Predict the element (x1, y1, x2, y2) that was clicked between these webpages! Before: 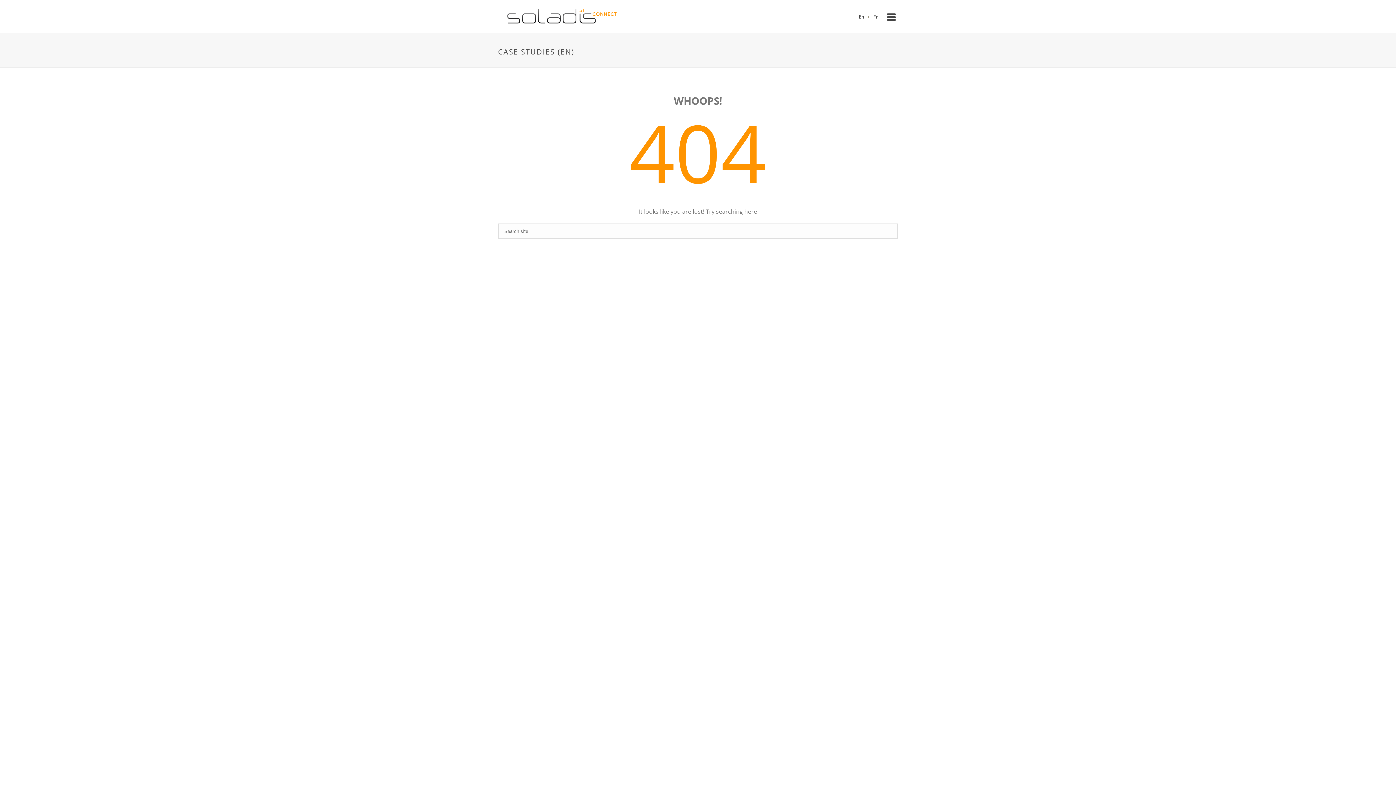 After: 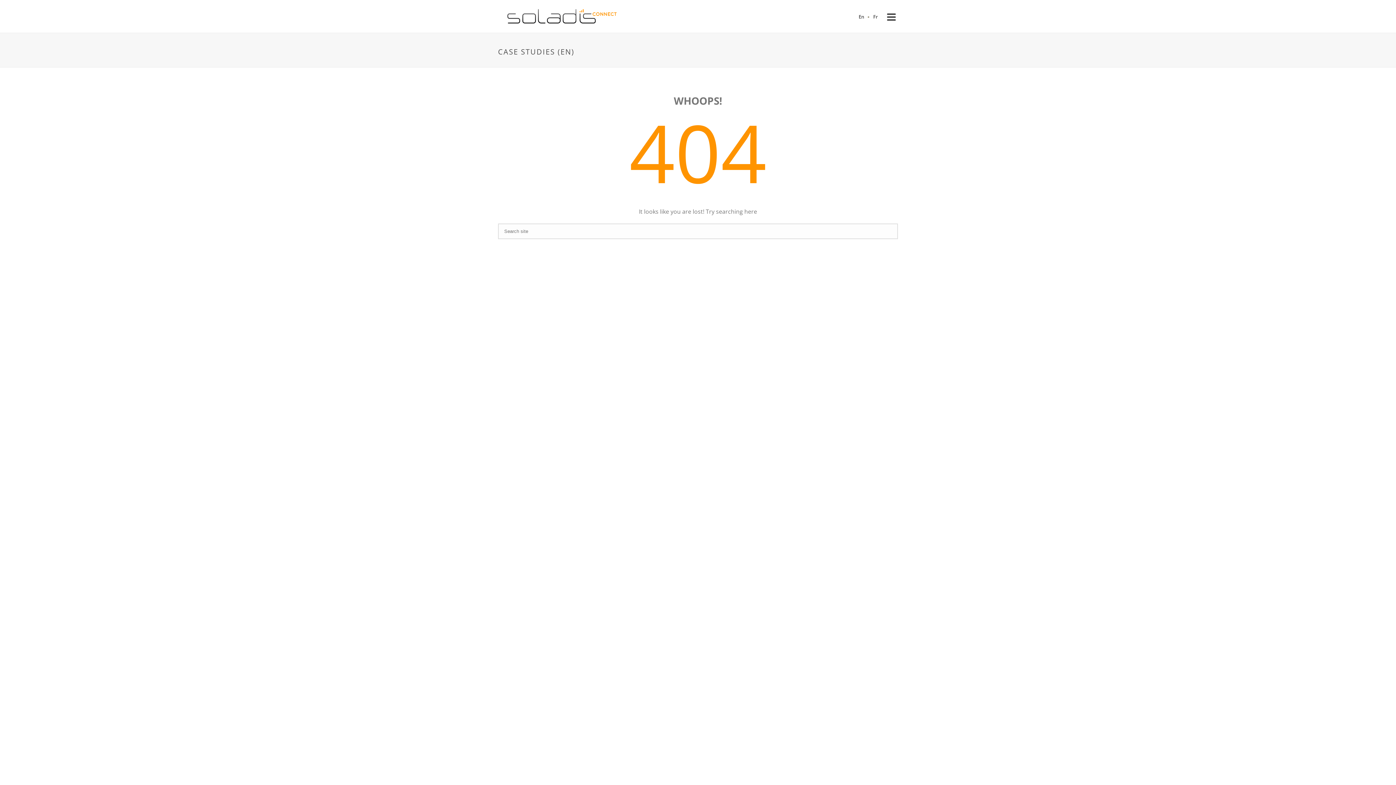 Action: label: En bbox: (851, 12, 871, 21)